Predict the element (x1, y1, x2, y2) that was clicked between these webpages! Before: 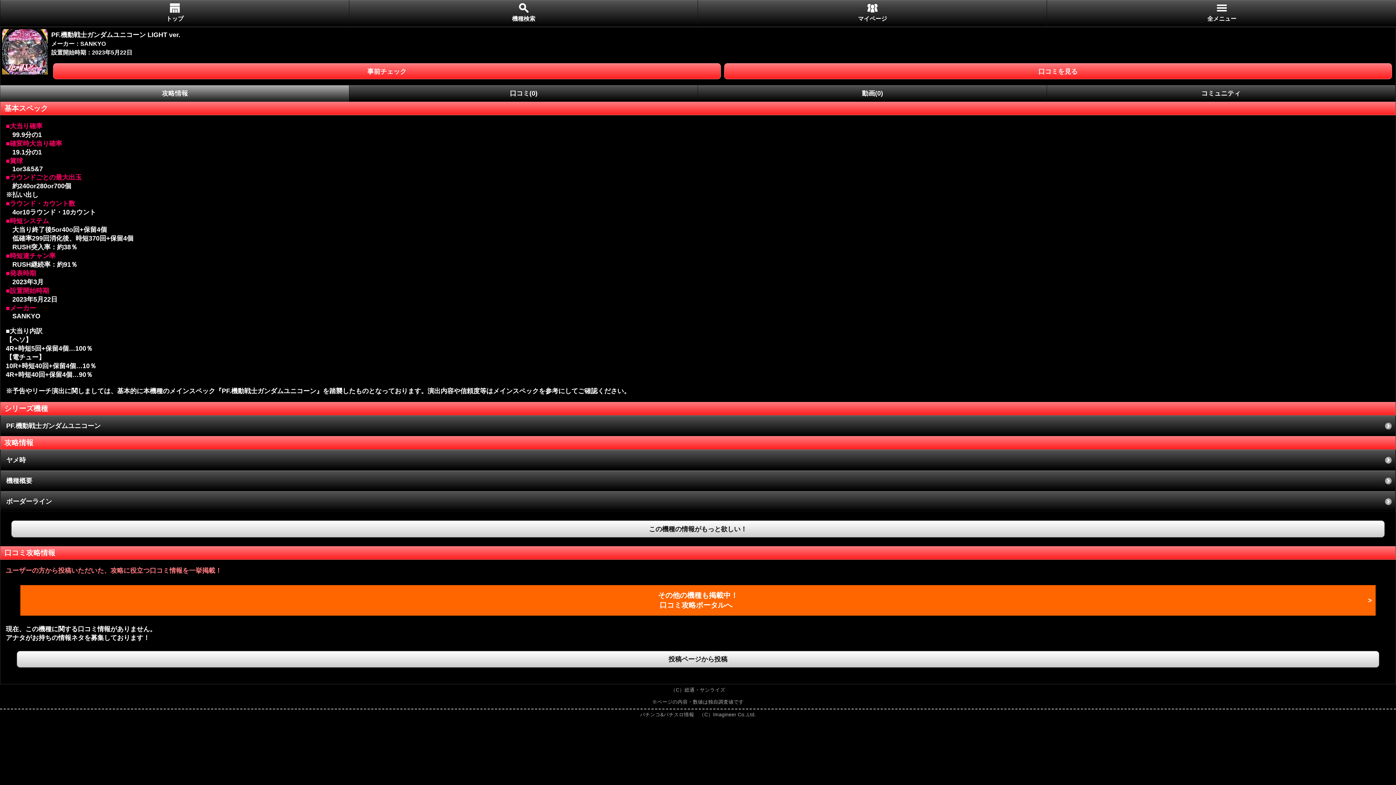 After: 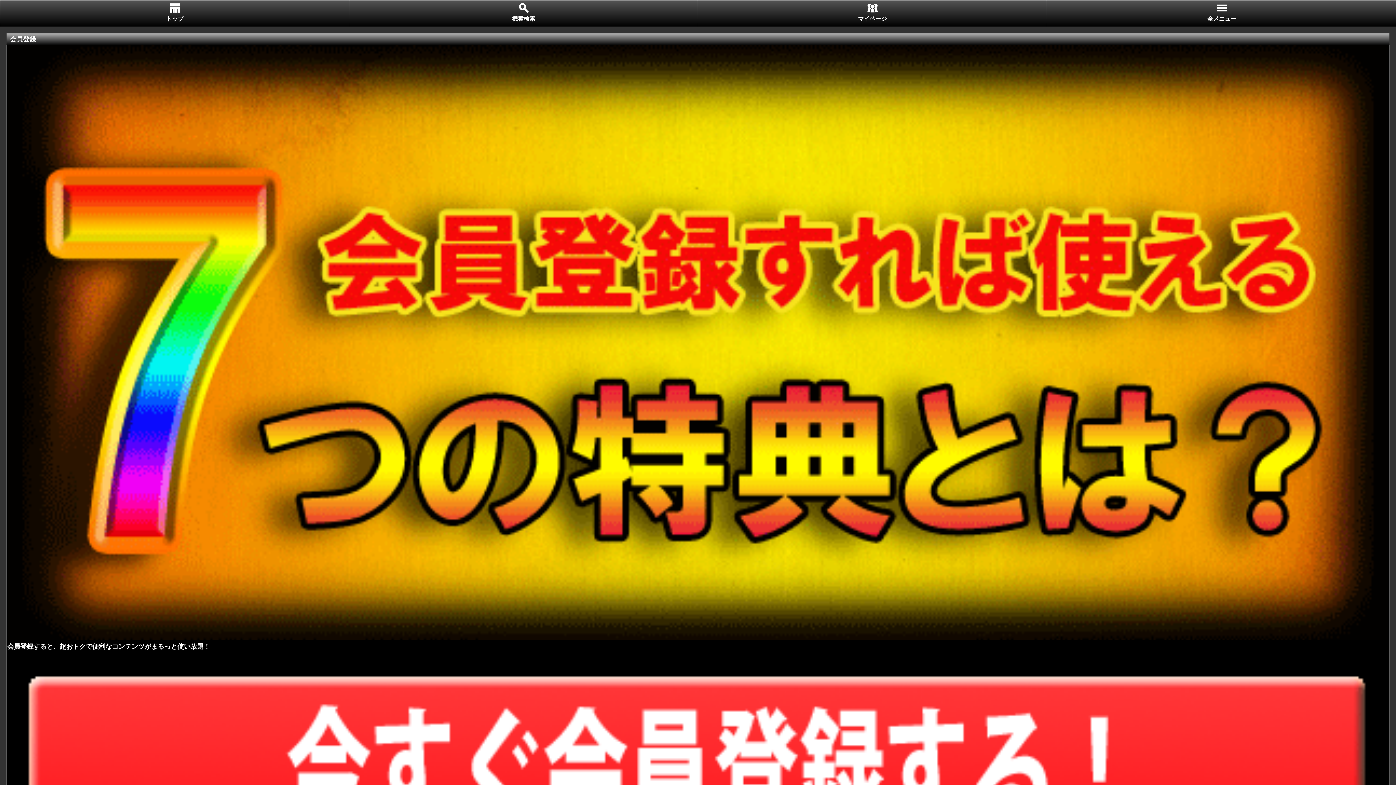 Action: bbox: (0, 450, 1395, 470) label: ヤメ時